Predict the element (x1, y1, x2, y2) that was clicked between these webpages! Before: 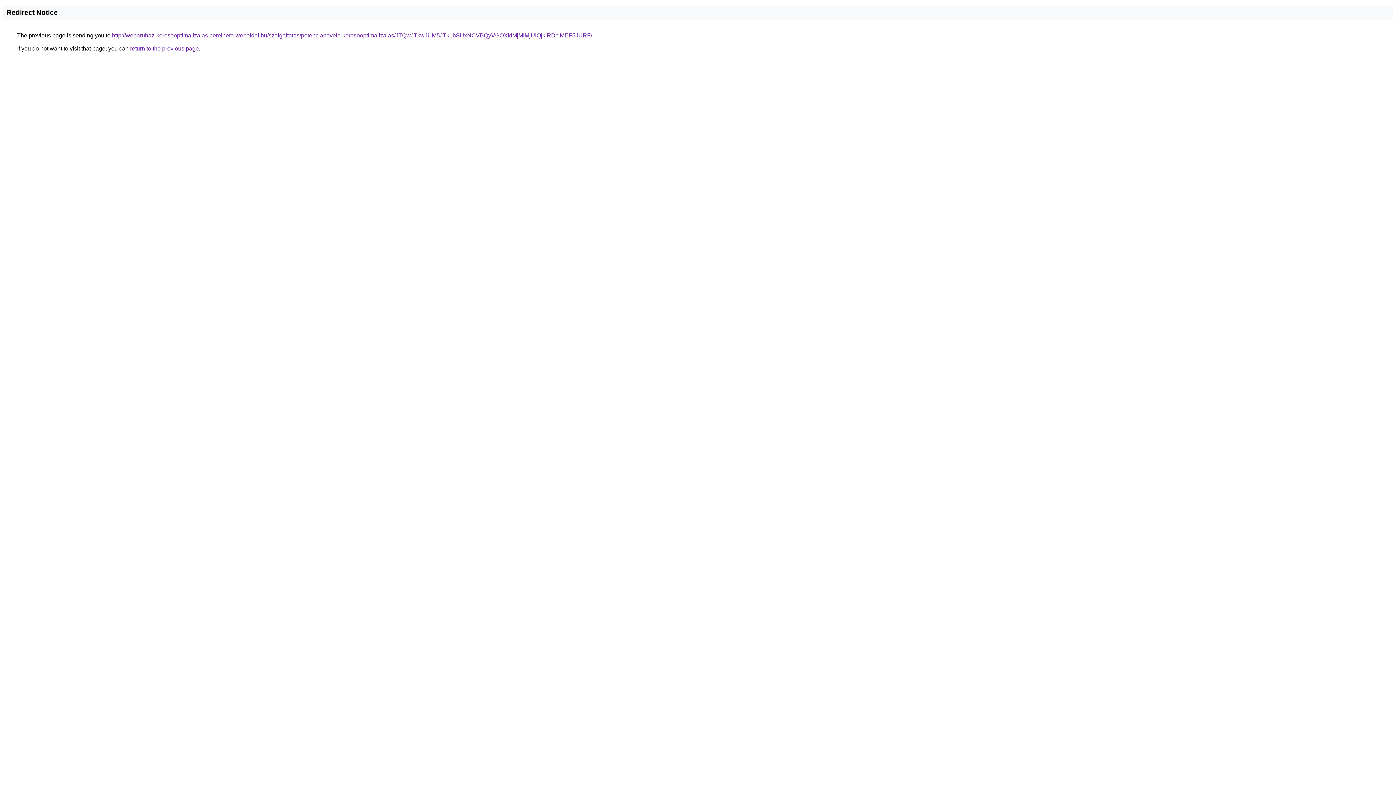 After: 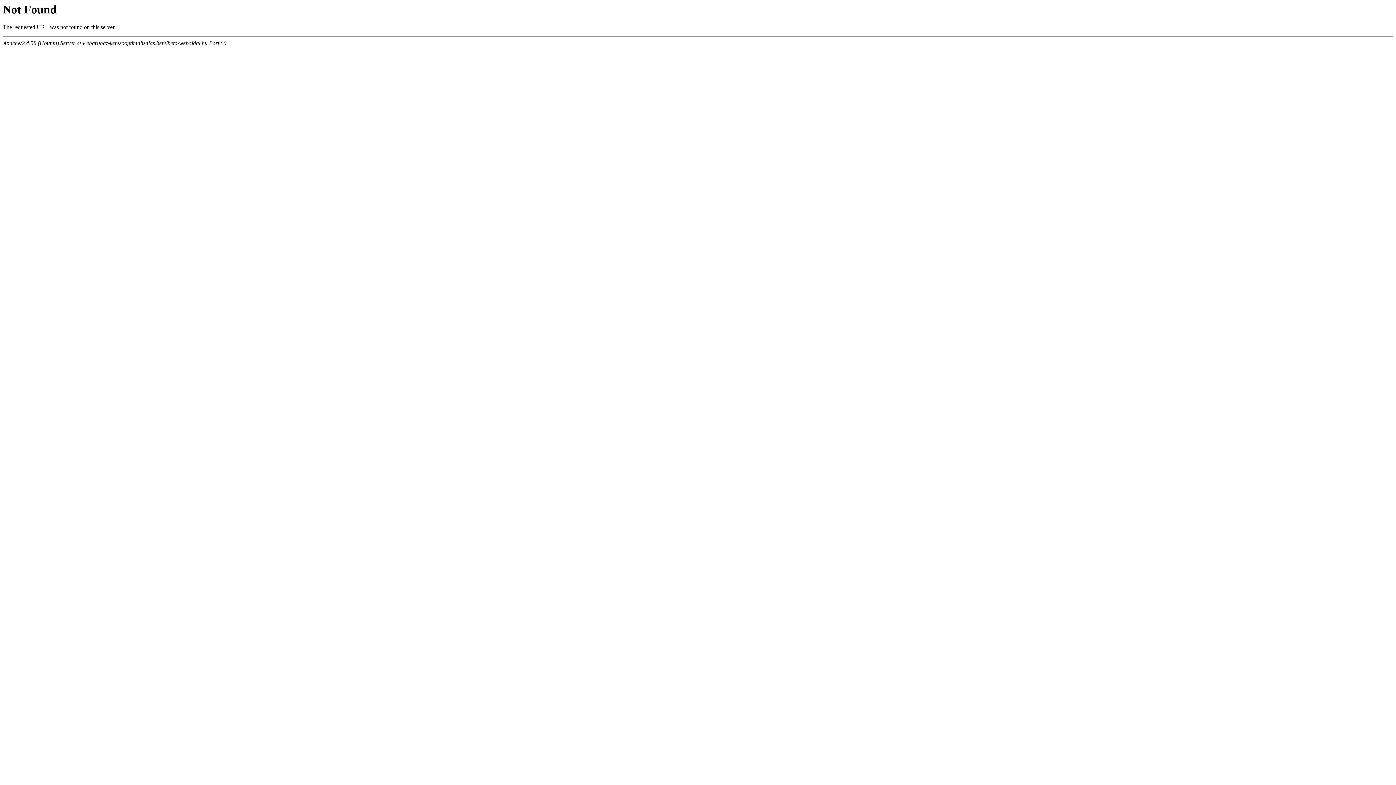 Action: label: http://webaruhaz-keresooptimalizalas.berelheto-weboldal.hu/szolgaltatas/potencianovelo-keresooptimalizalas/JTQwJTkwJUM5JTk1bSUxNCVBQyVGOXklMjMlMjUlQjklRDclMEF5JURF/ bbox: (112, 32, 592, 38)